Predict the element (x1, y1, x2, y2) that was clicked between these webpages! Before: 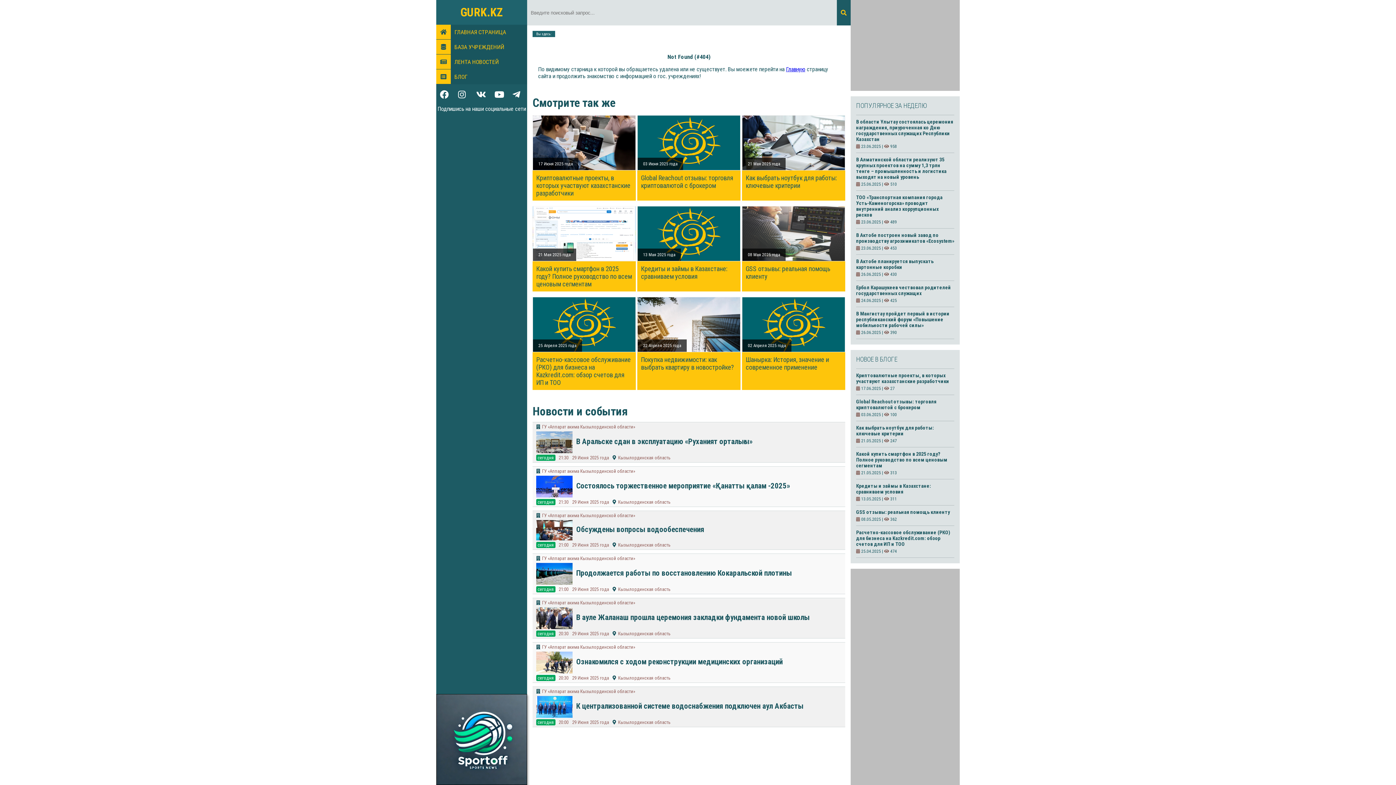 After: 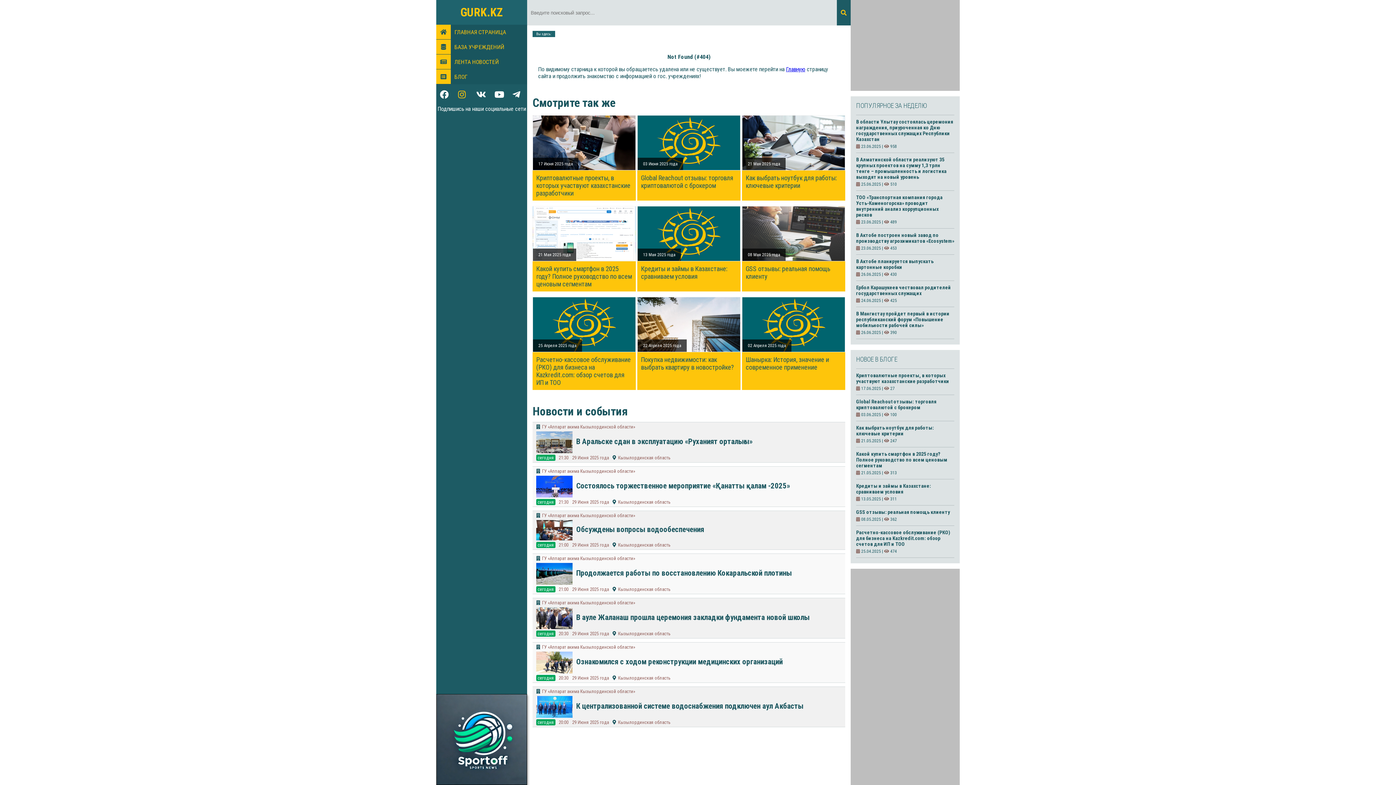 Action: bbox: (454, 84, 472, 105)